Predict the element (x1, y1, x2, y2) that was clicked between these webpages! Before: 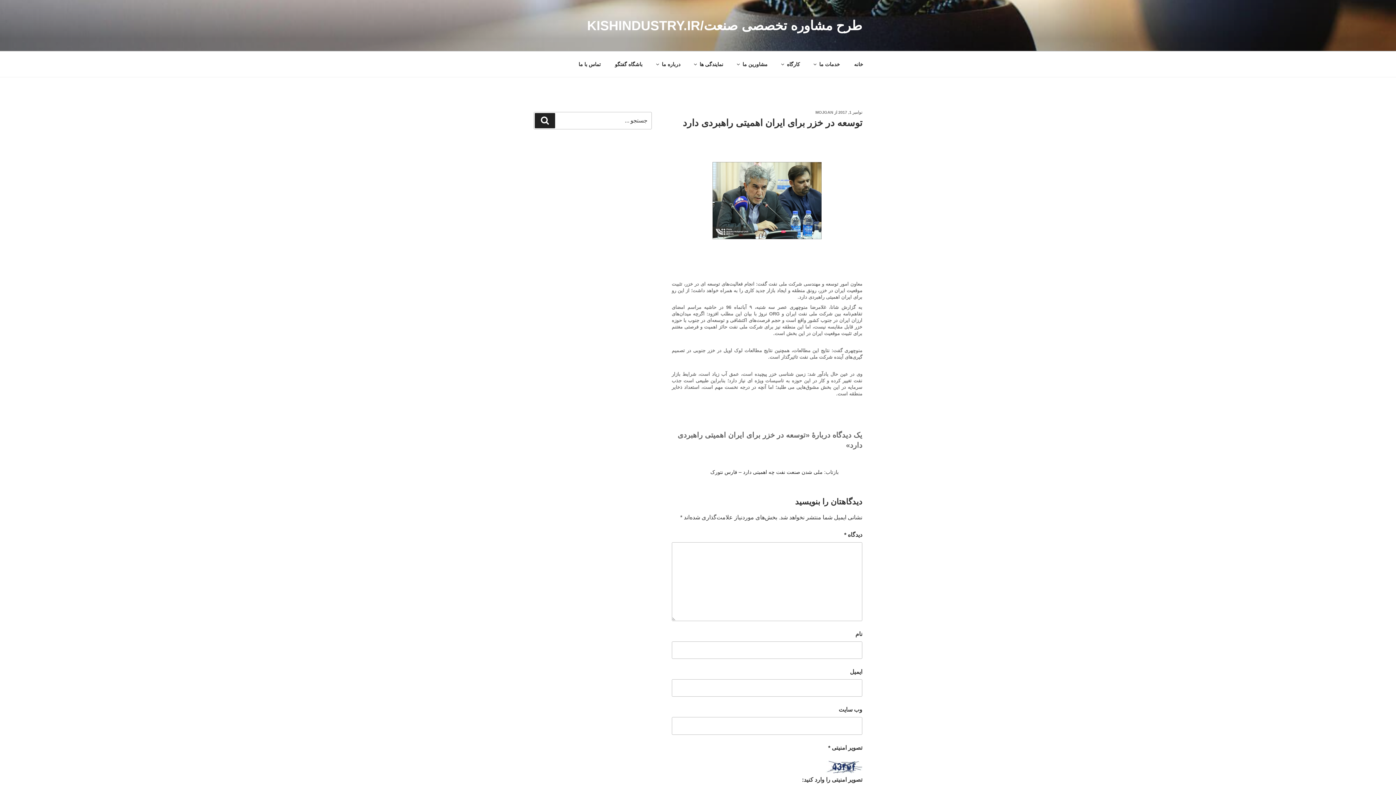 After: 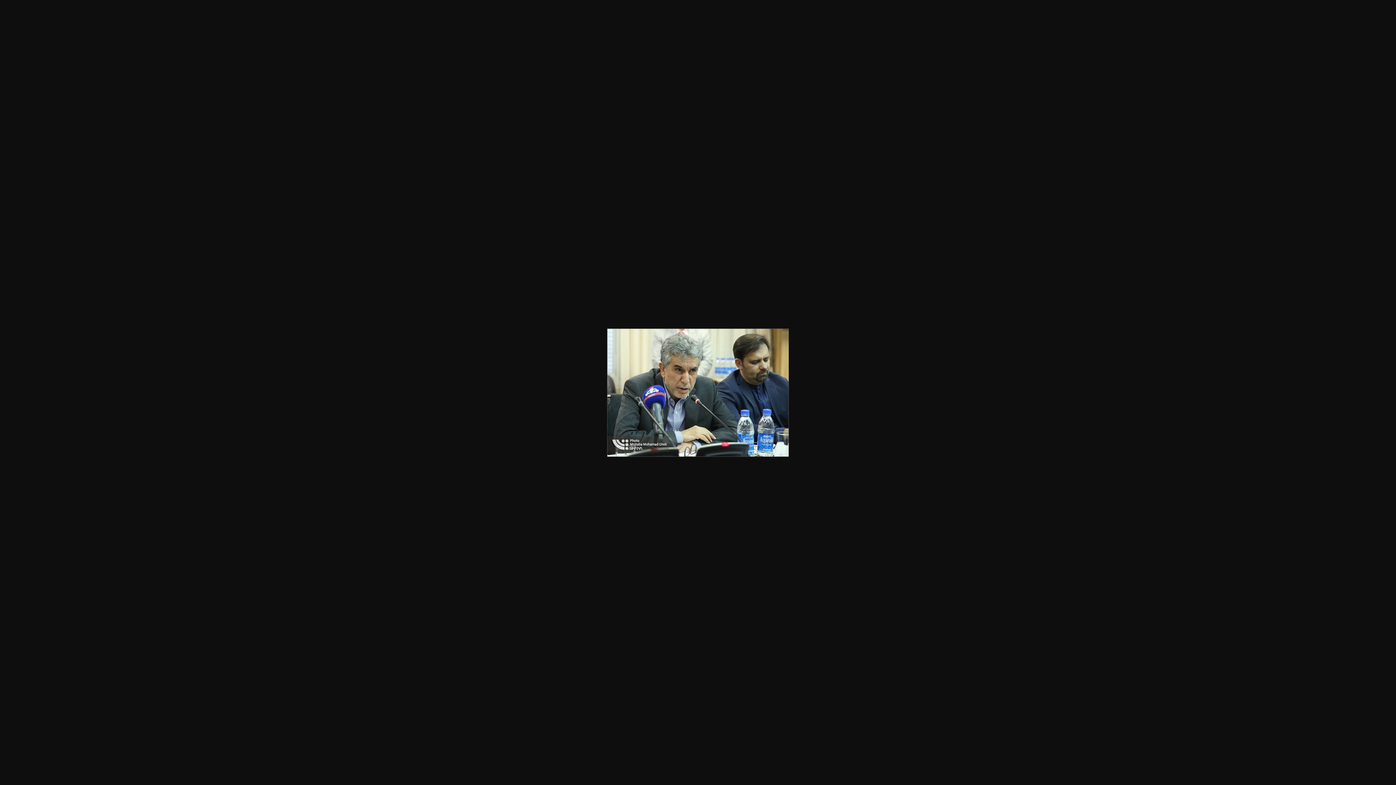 Action: bbox: (712, 234, 821, 240)